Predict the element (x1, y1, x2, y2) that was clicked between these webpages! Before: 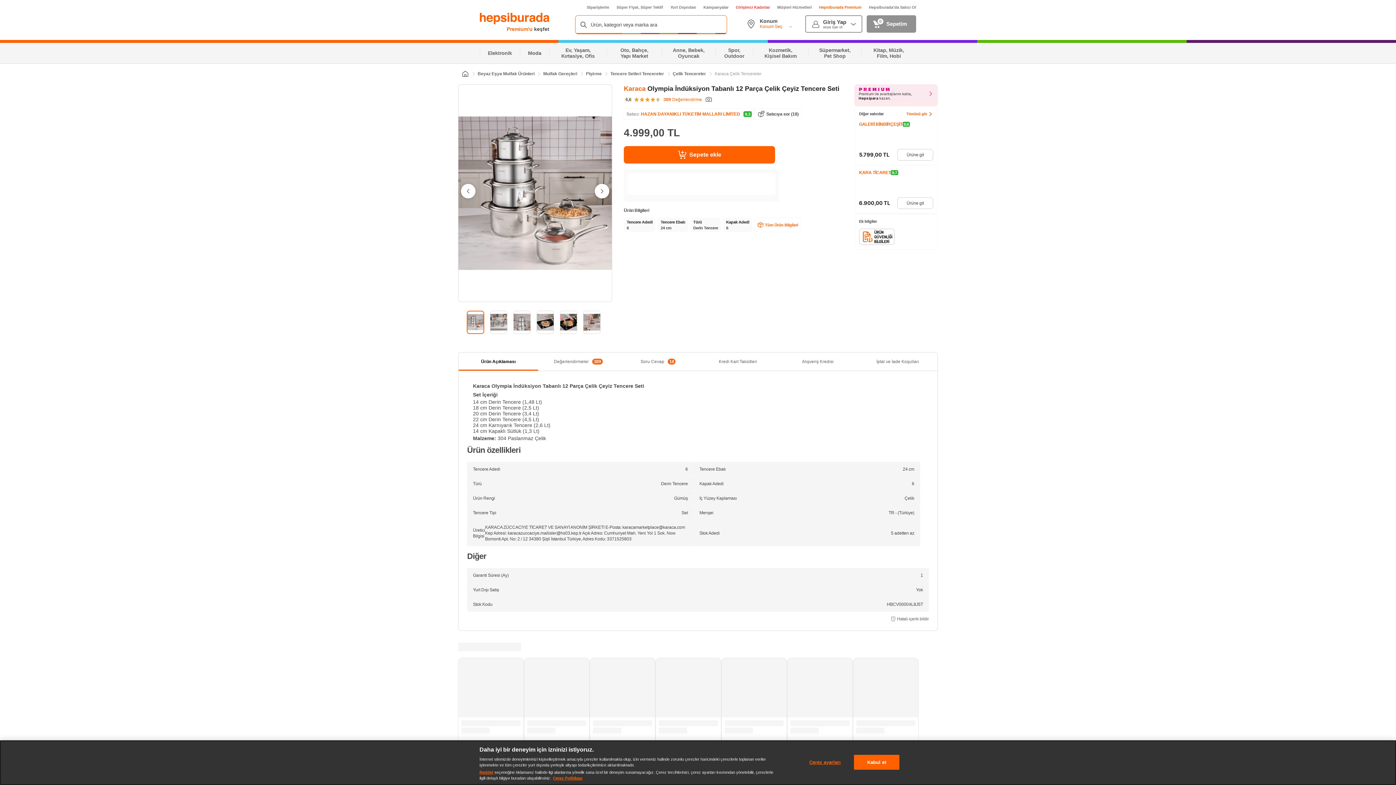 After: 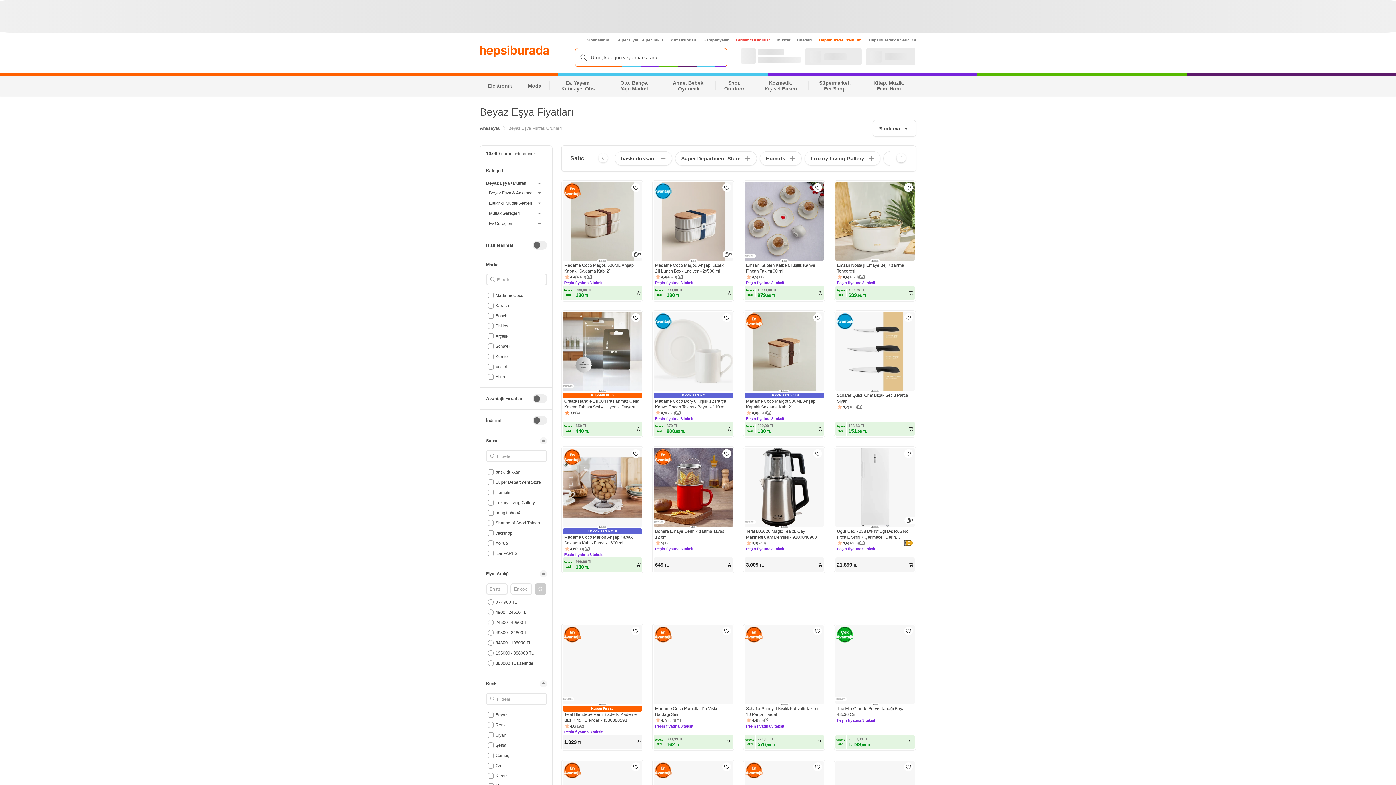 Action: bbox: (474, 104, 538, 108) label: Beyaz Eşya Mutfak Ürünleri